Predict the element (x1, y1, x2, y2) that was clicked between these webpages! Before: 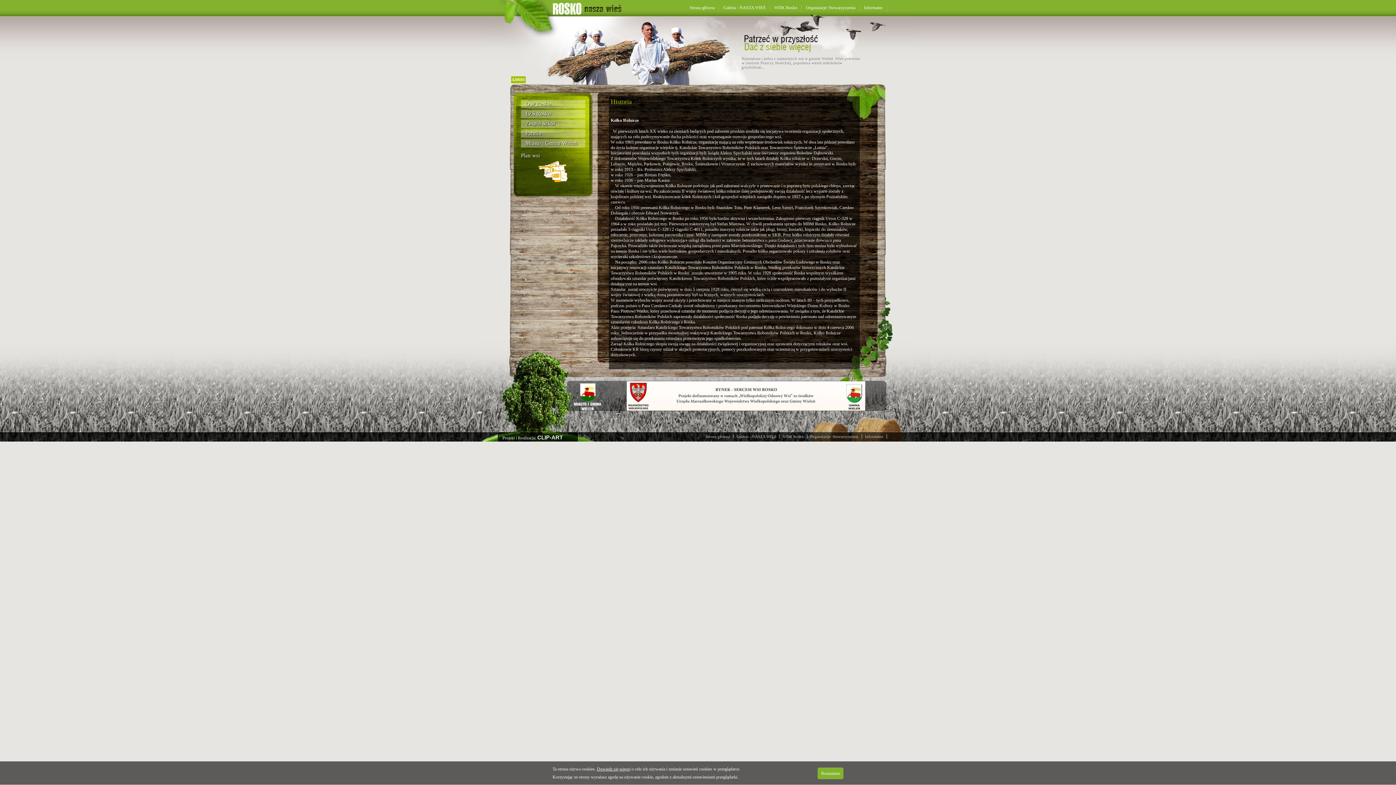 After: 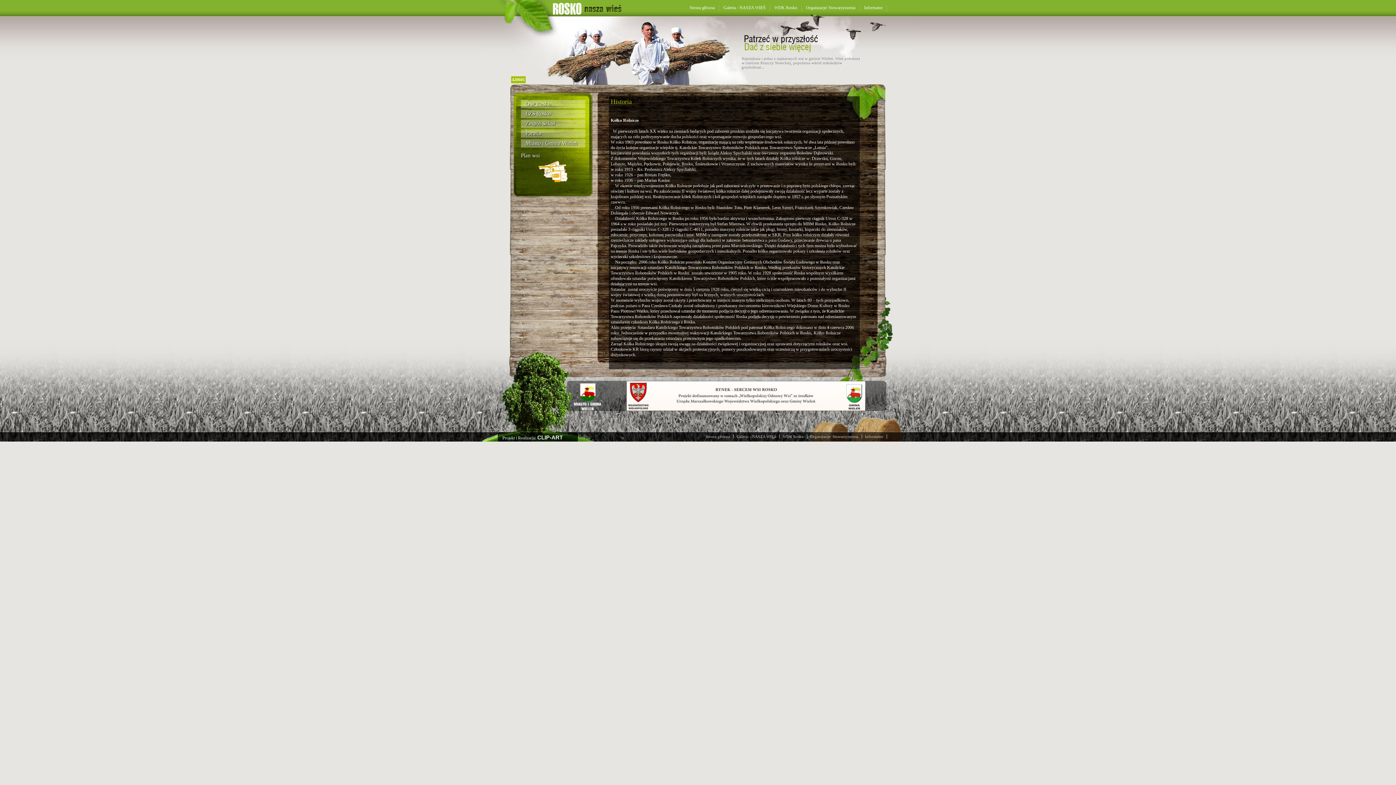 Action: label: Rozumiem bbox: (817, 768, 843, 779)